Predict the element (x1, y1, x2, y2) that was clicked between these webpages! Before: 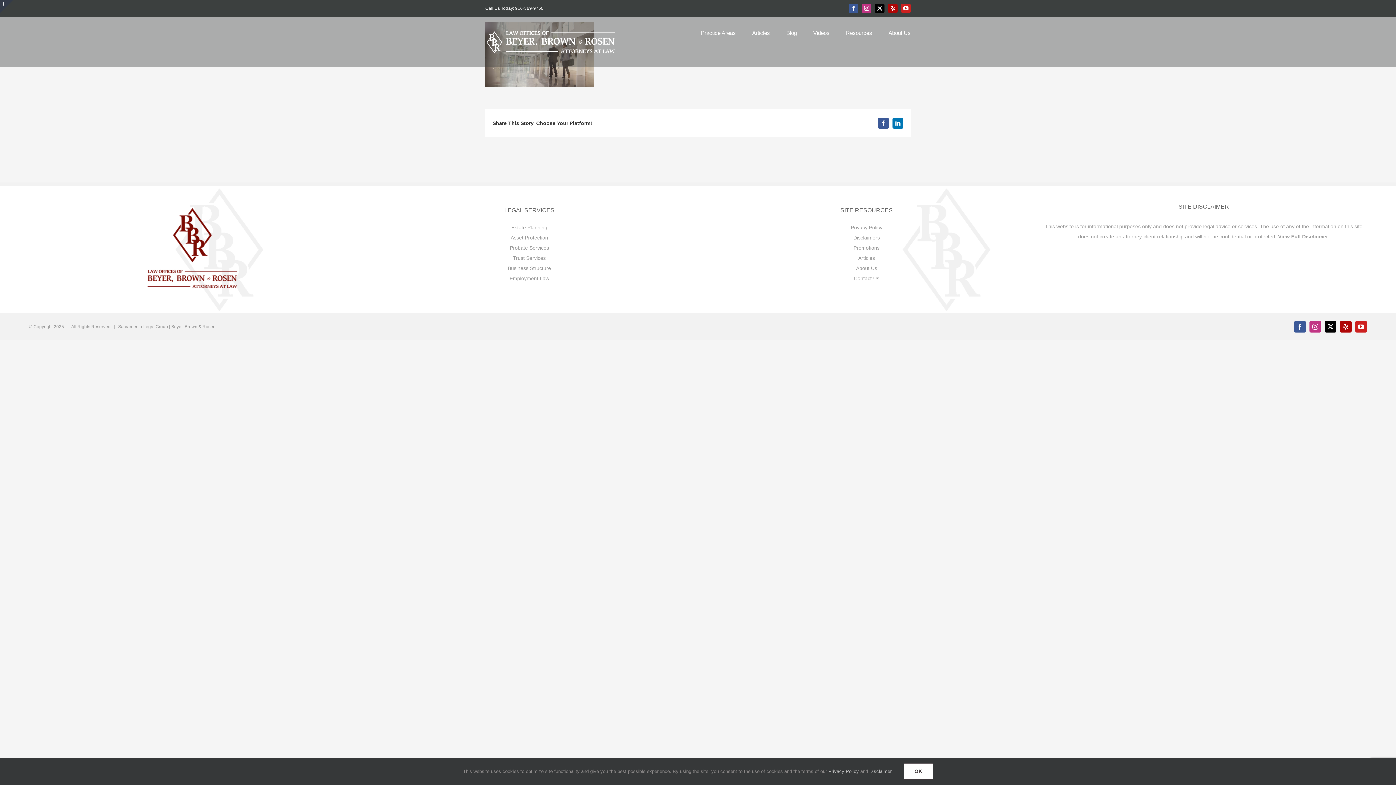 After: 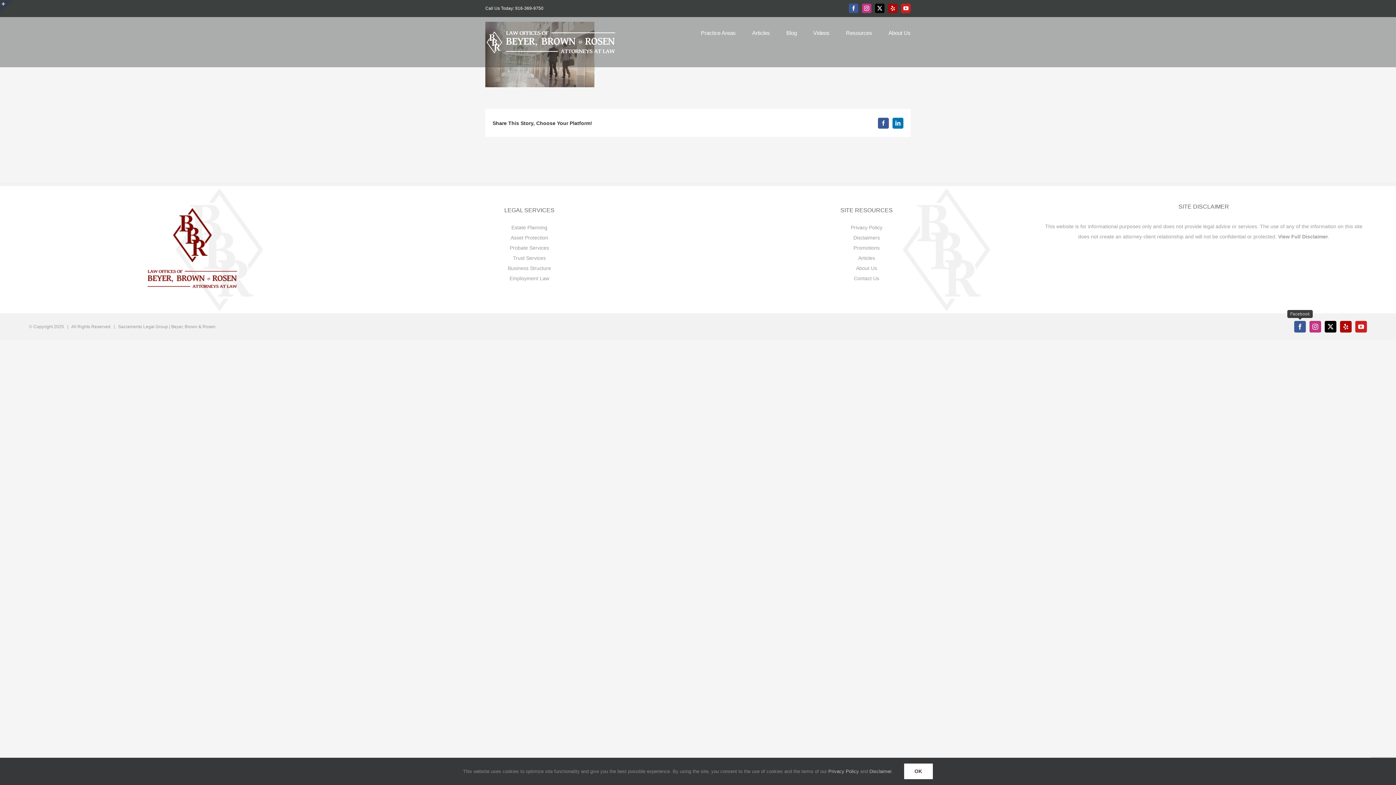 Action: bbox: (1294, 321, 1306, 332) label: Facebook